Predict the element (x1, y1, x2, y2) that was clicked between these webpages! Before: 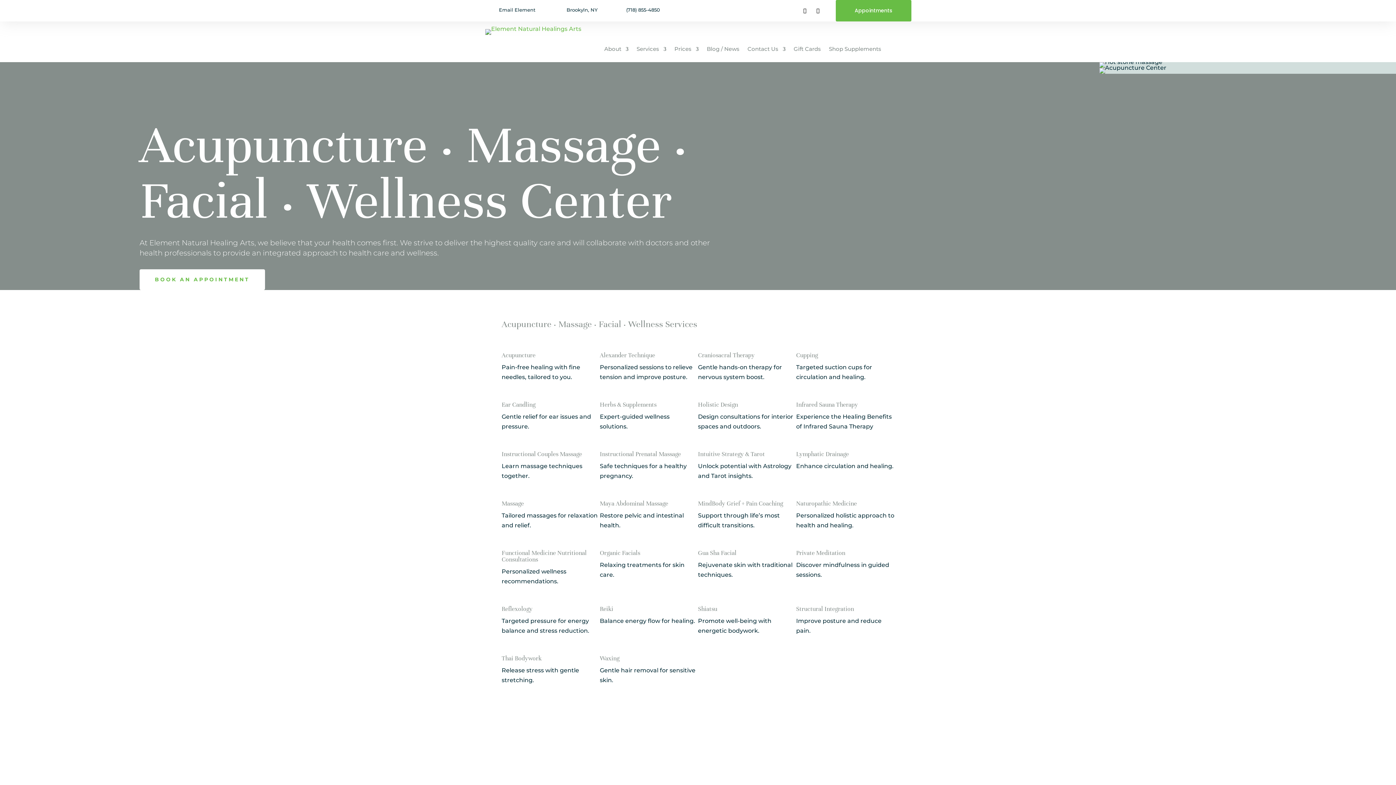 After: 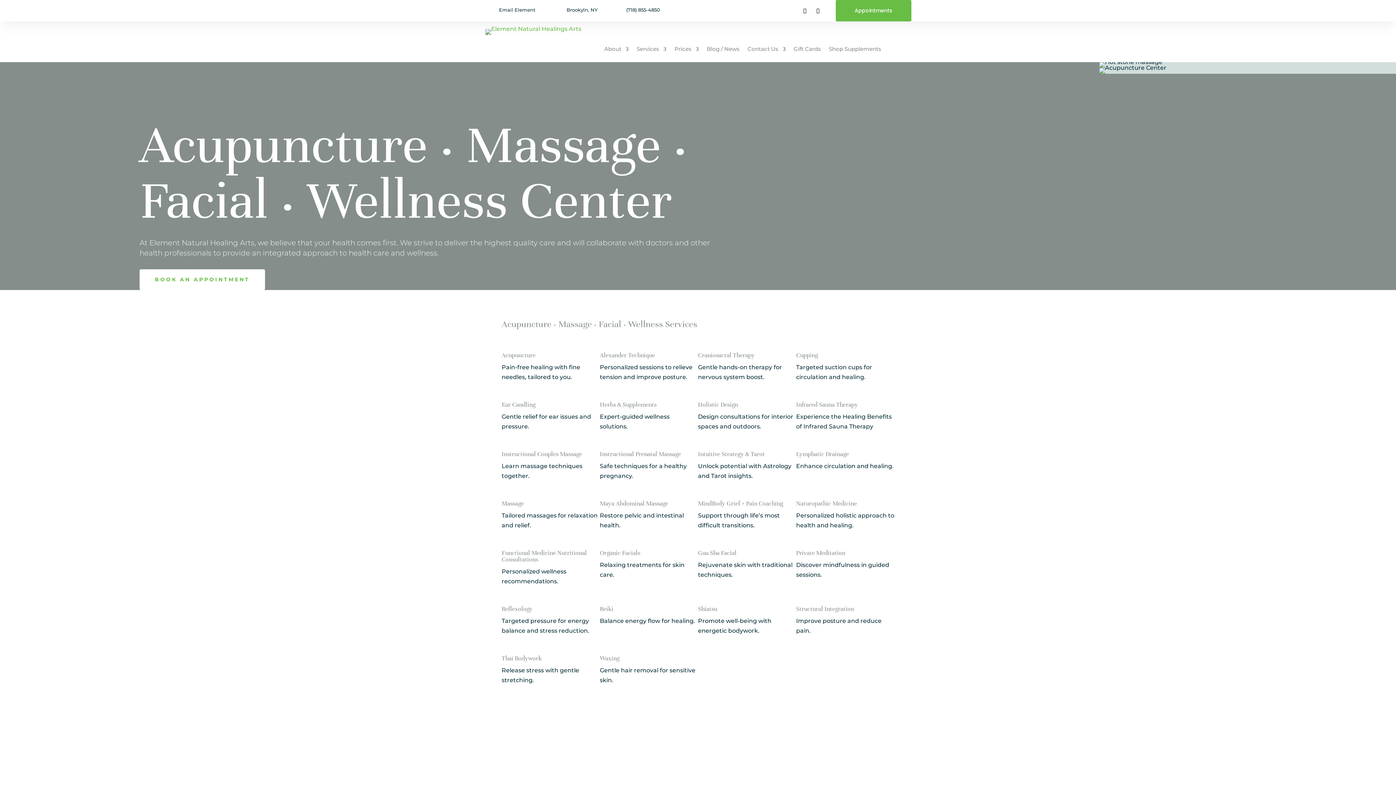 Action: label: Email Element bbox: (499, 6, 535, 12)